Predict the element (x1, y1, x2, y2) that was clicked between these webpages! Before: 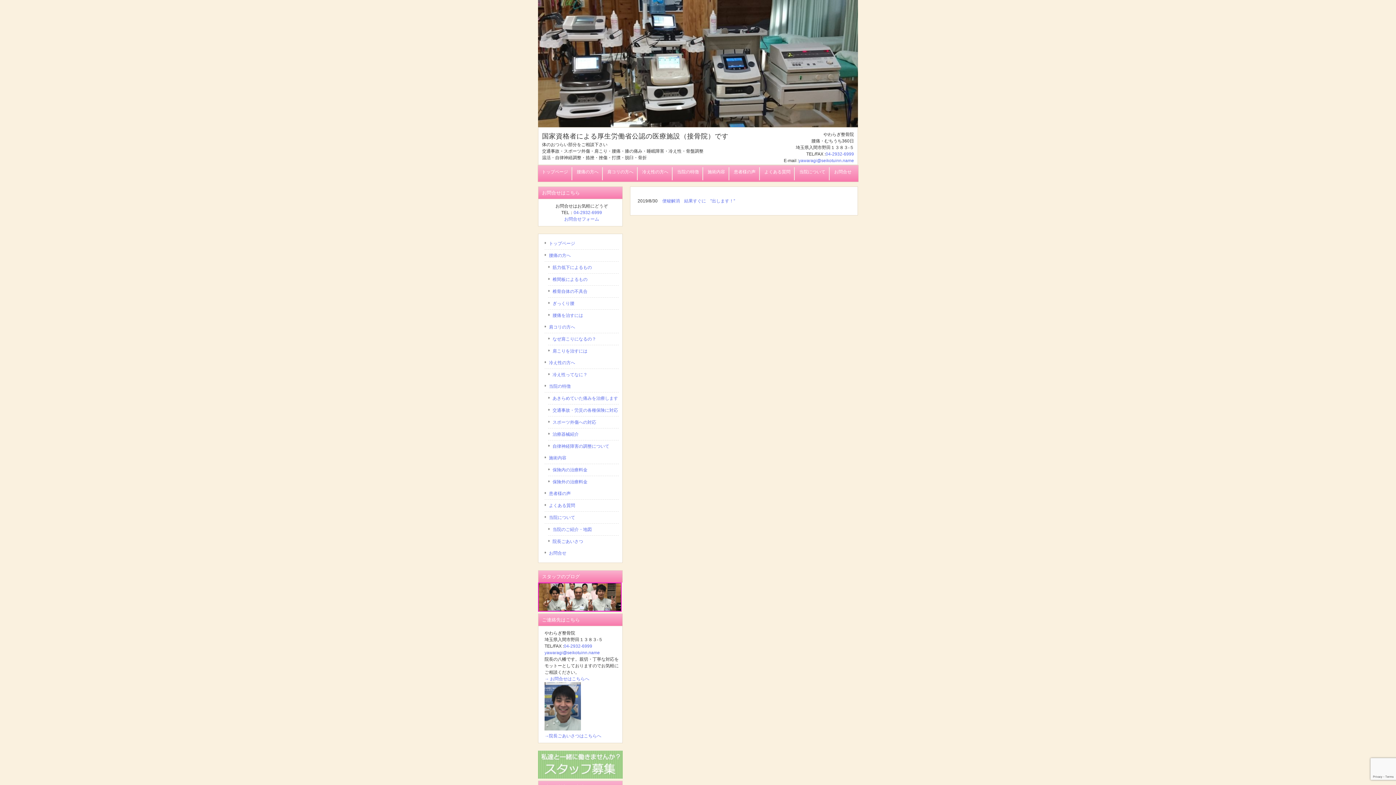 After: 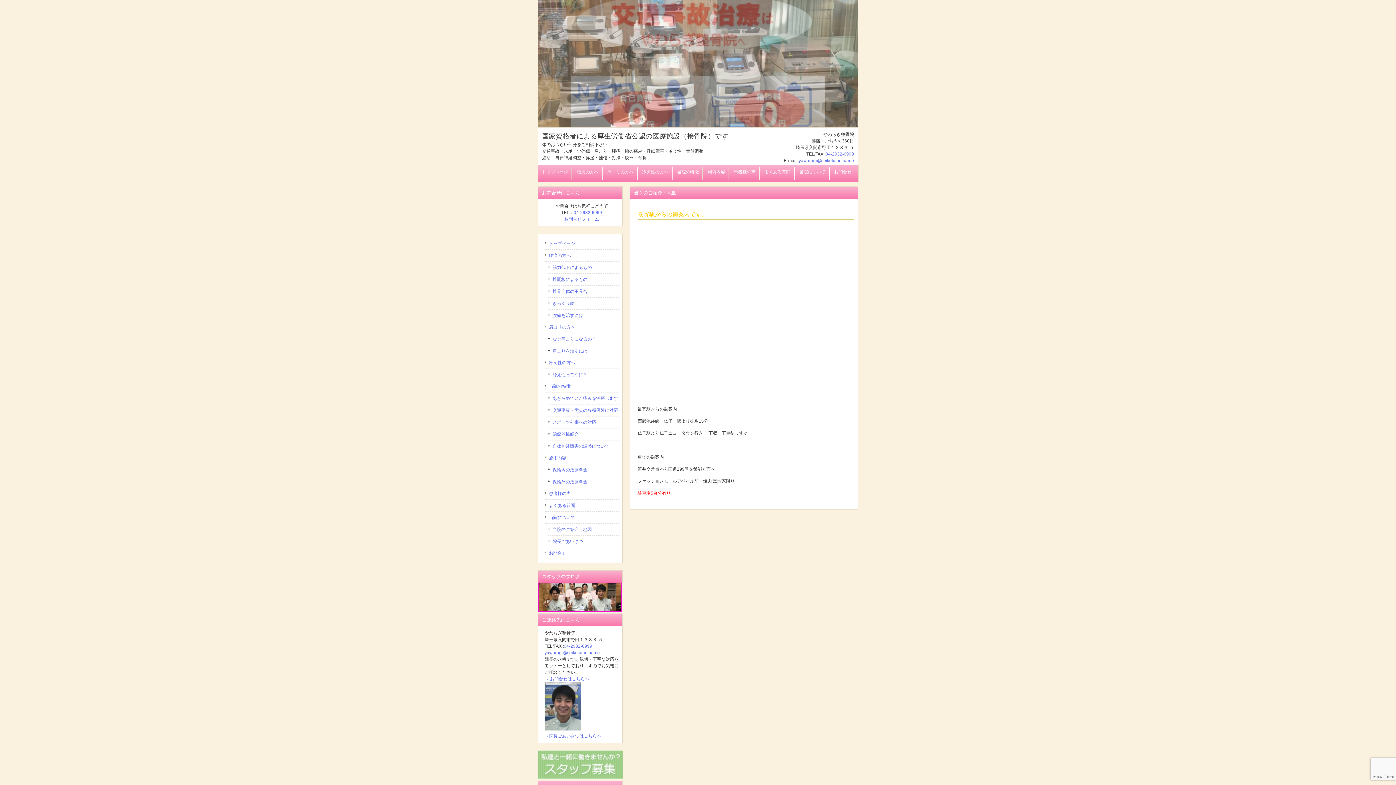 Action: bbox: (795, 165, 829, 181) label: 当院について